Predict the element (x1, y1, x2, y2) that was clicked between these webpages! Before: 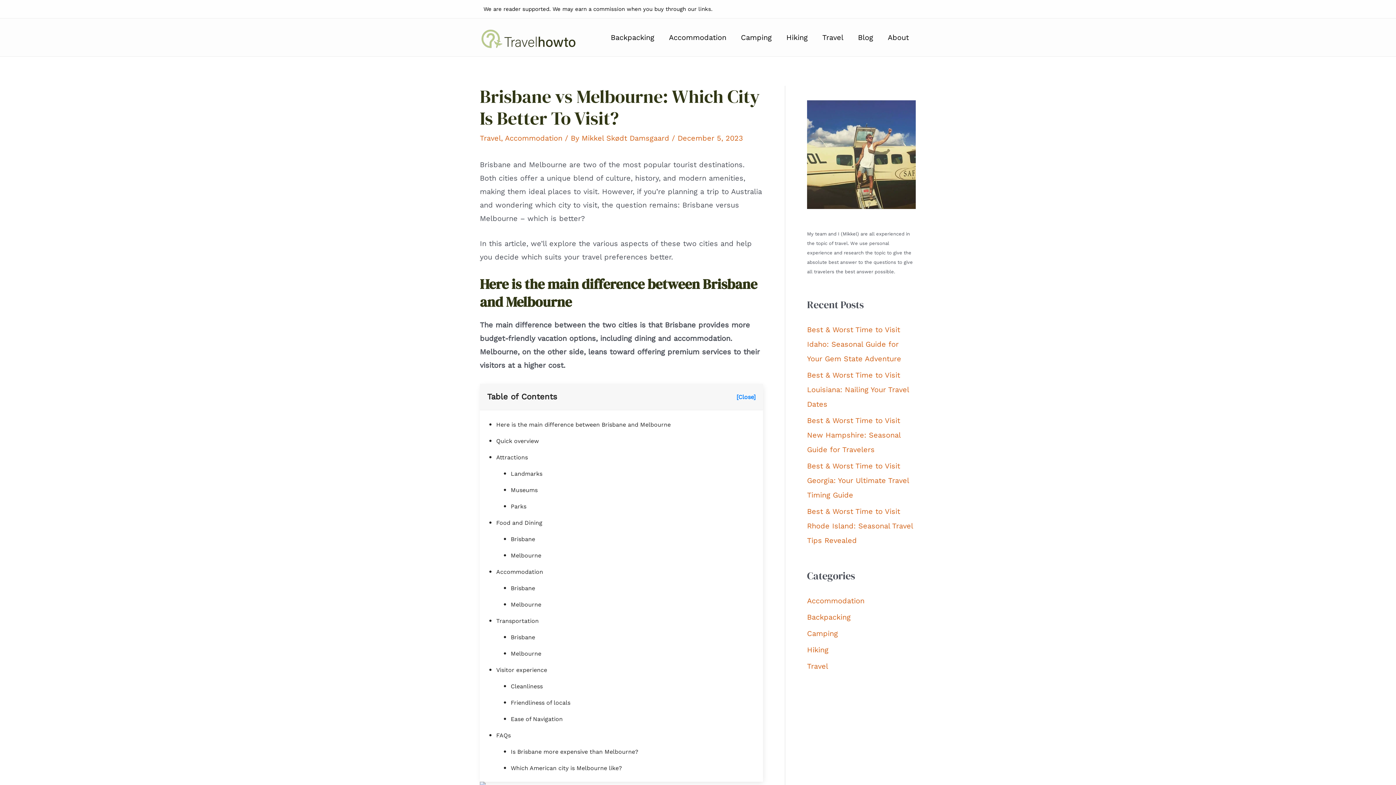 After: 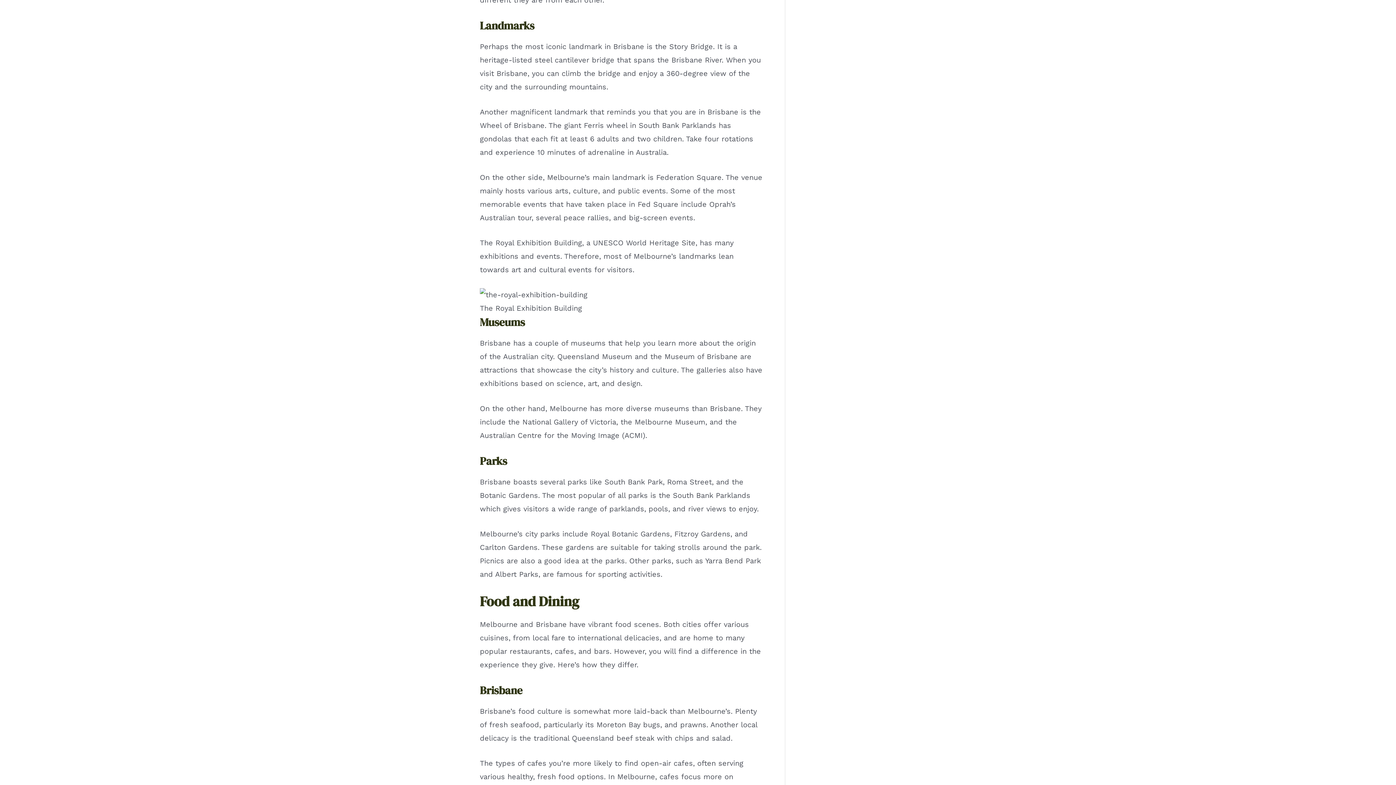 Action: bbox: (510, 470, 542, 477) label: Landmarks